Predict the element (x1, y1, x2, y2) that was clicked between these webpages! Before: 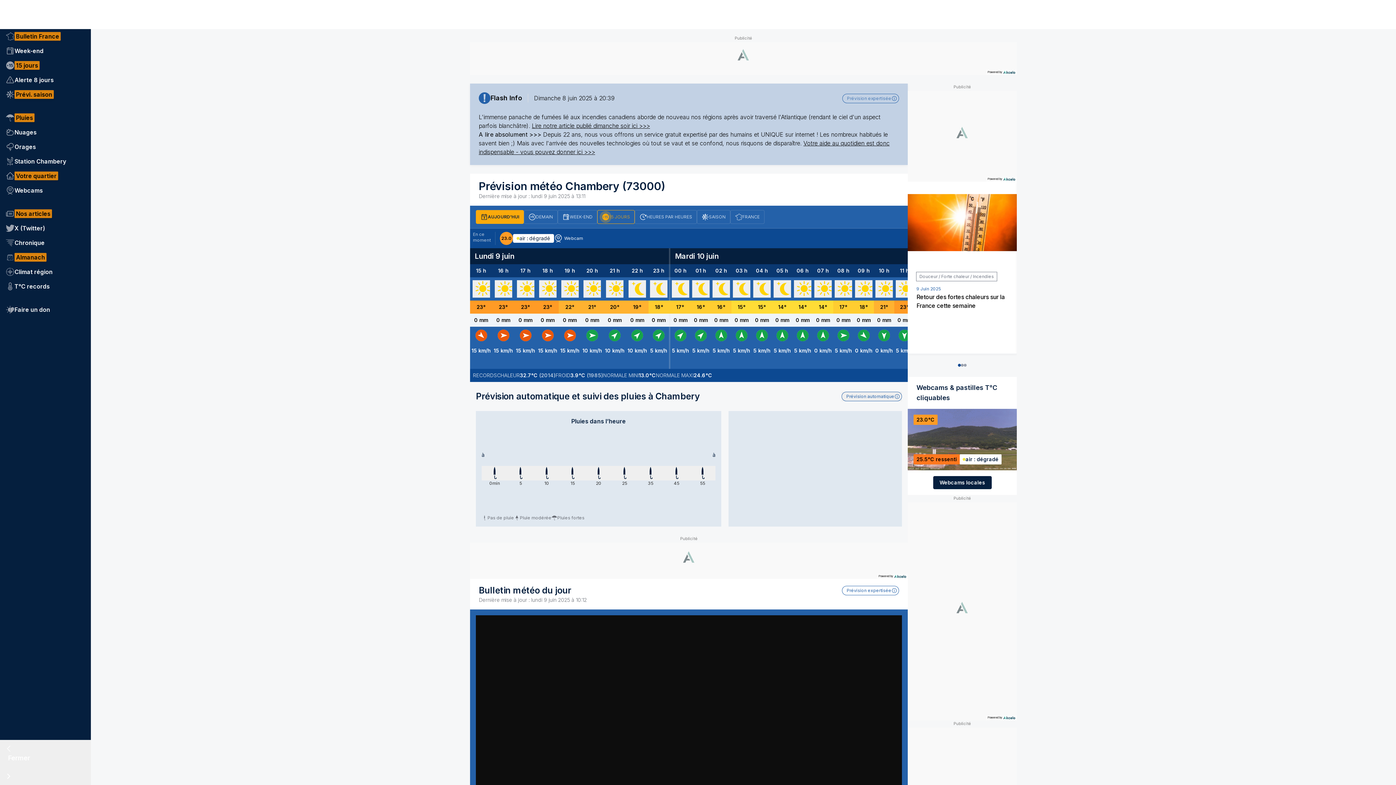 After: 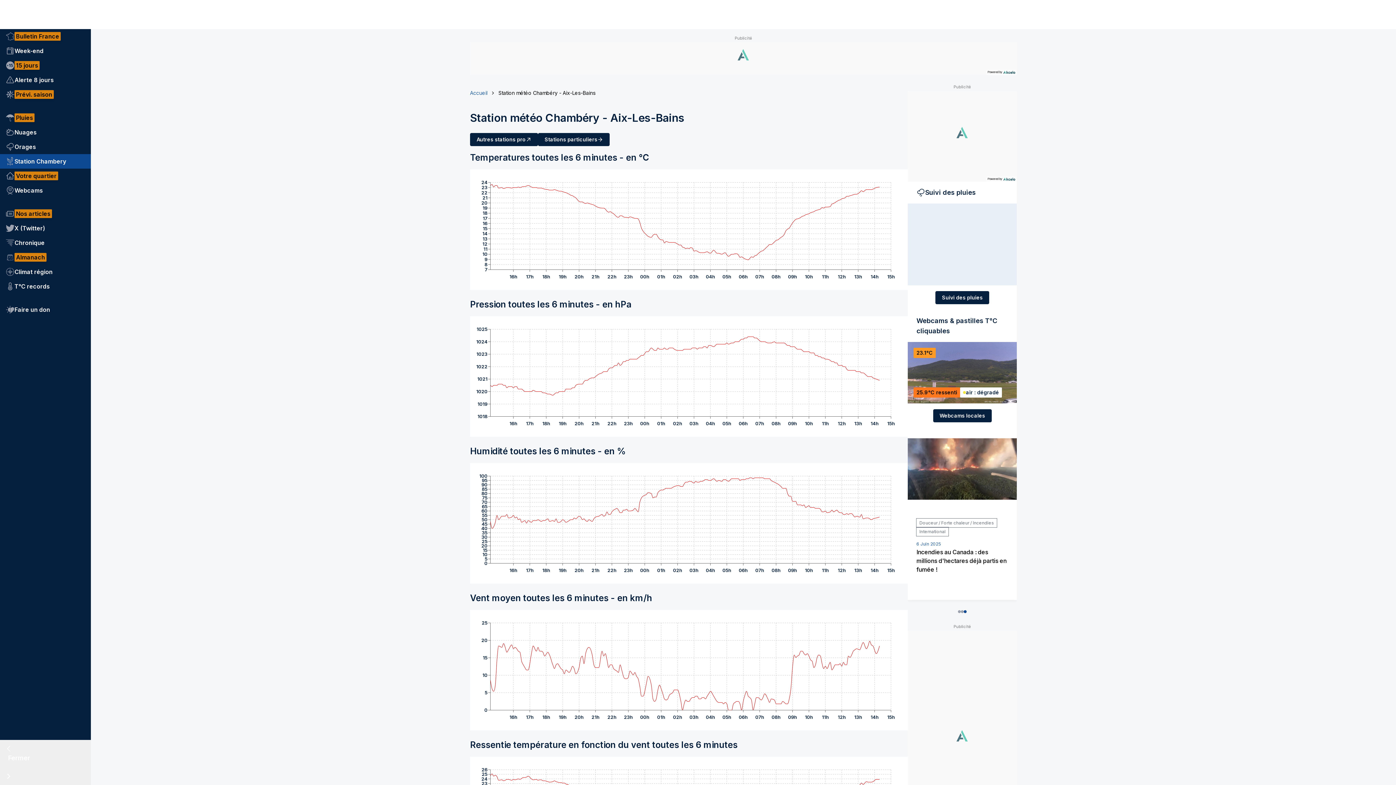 Action: label: En ce
moment bbox: (473, 231, 495, 243)